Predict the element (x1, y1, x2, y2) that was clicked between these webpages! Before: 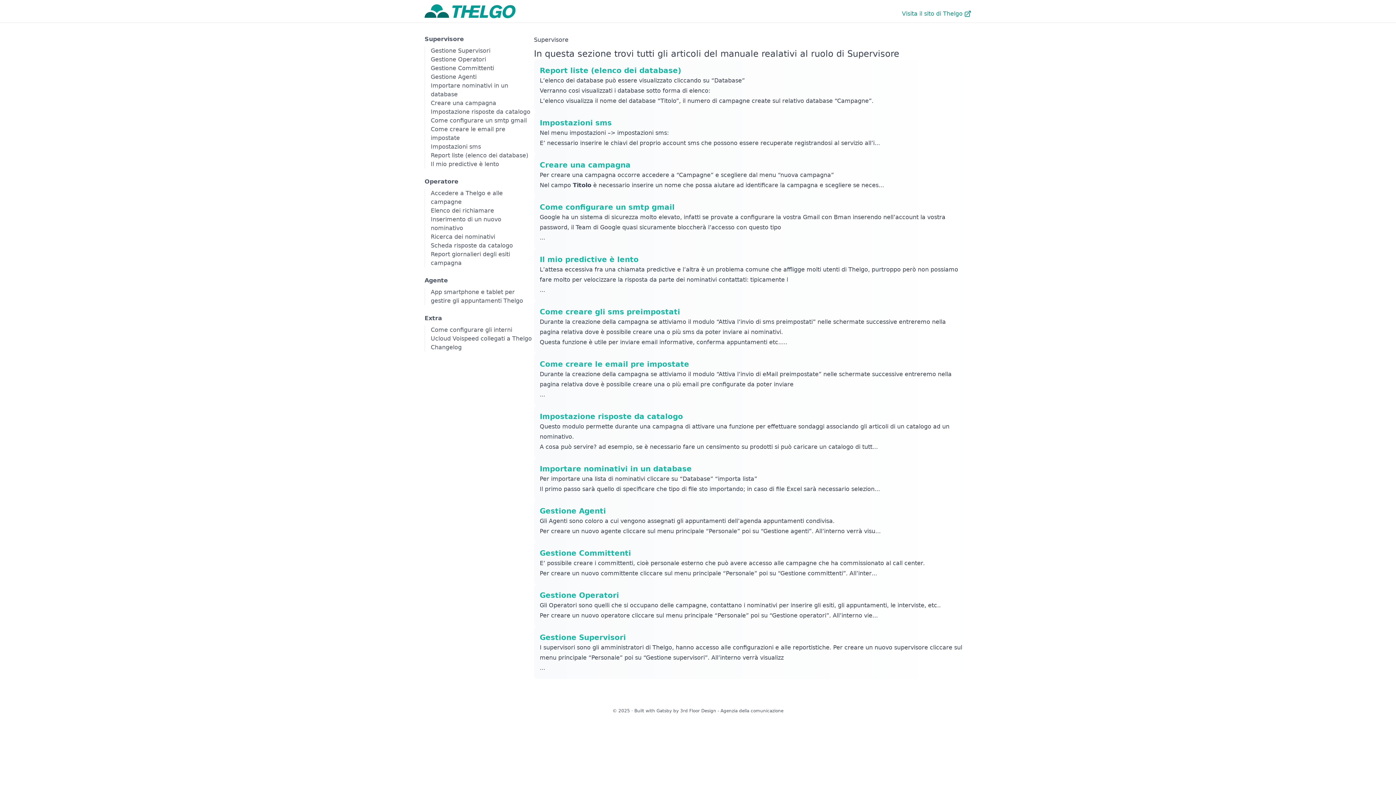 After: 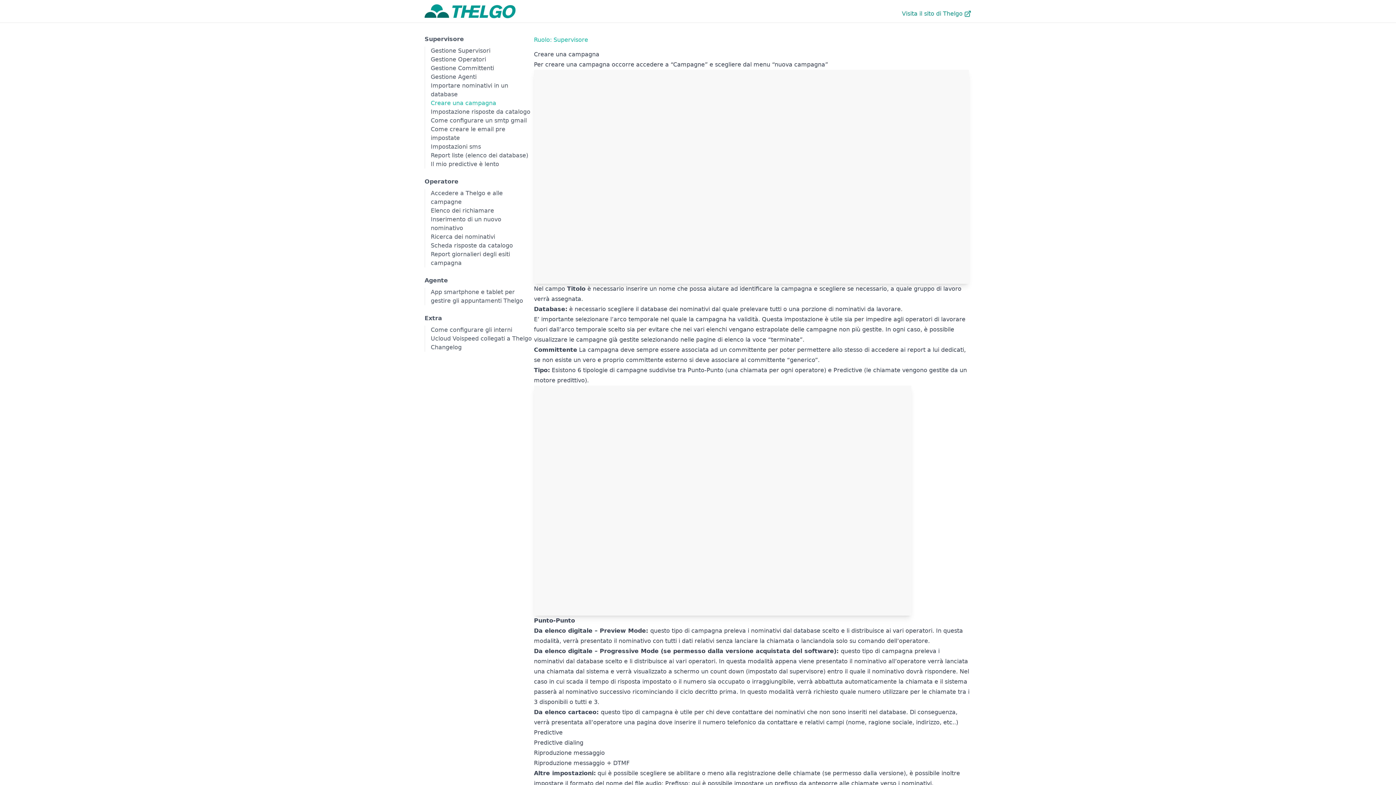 Action: bbox: (534, 154, 971, 196) label: Creare una campagna

Per creare una campagna occorre accedere a “Campagne” e scegliere dal menu “nuova campagna”

Nel campo Titolo è necessario inserire un nome che possa aiutare ad identificare la campagna e scegliere se neces

...